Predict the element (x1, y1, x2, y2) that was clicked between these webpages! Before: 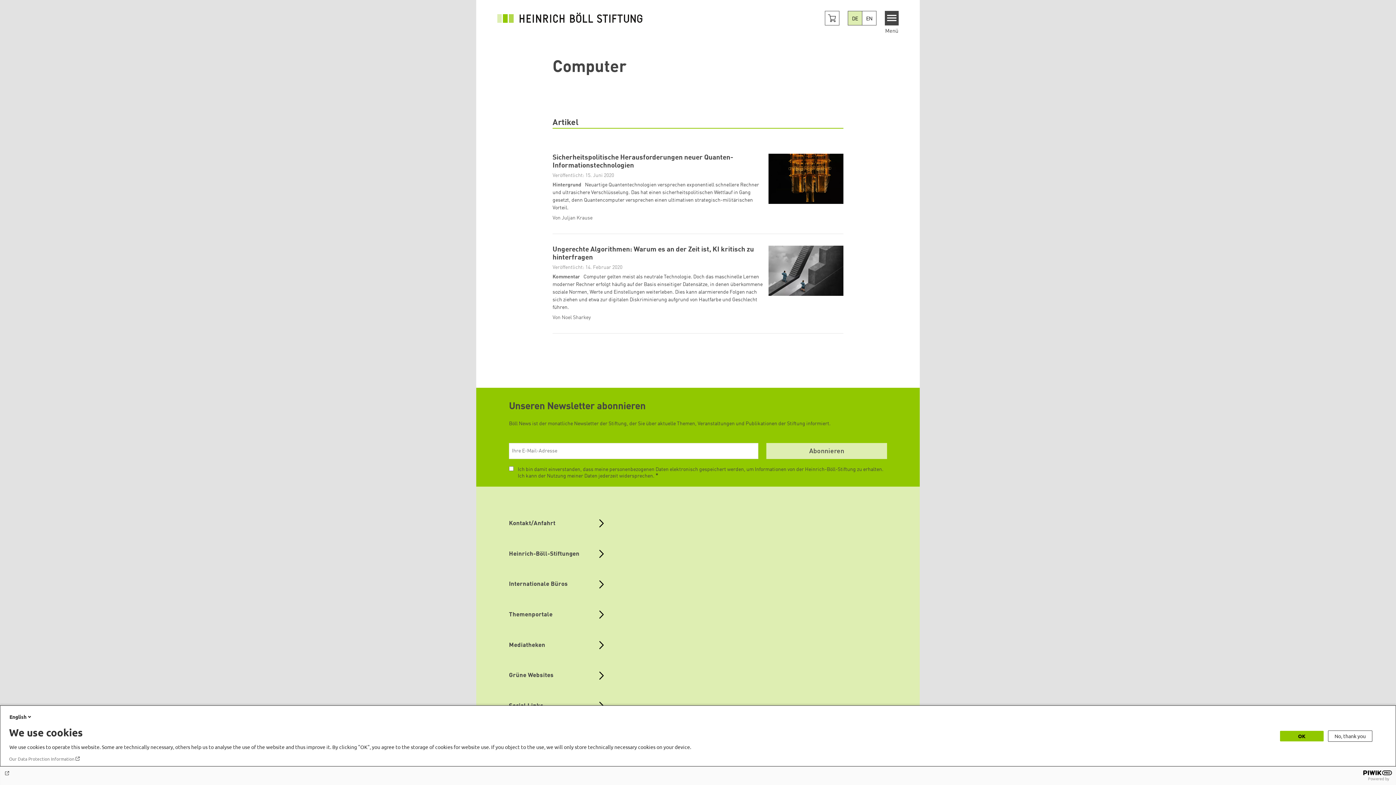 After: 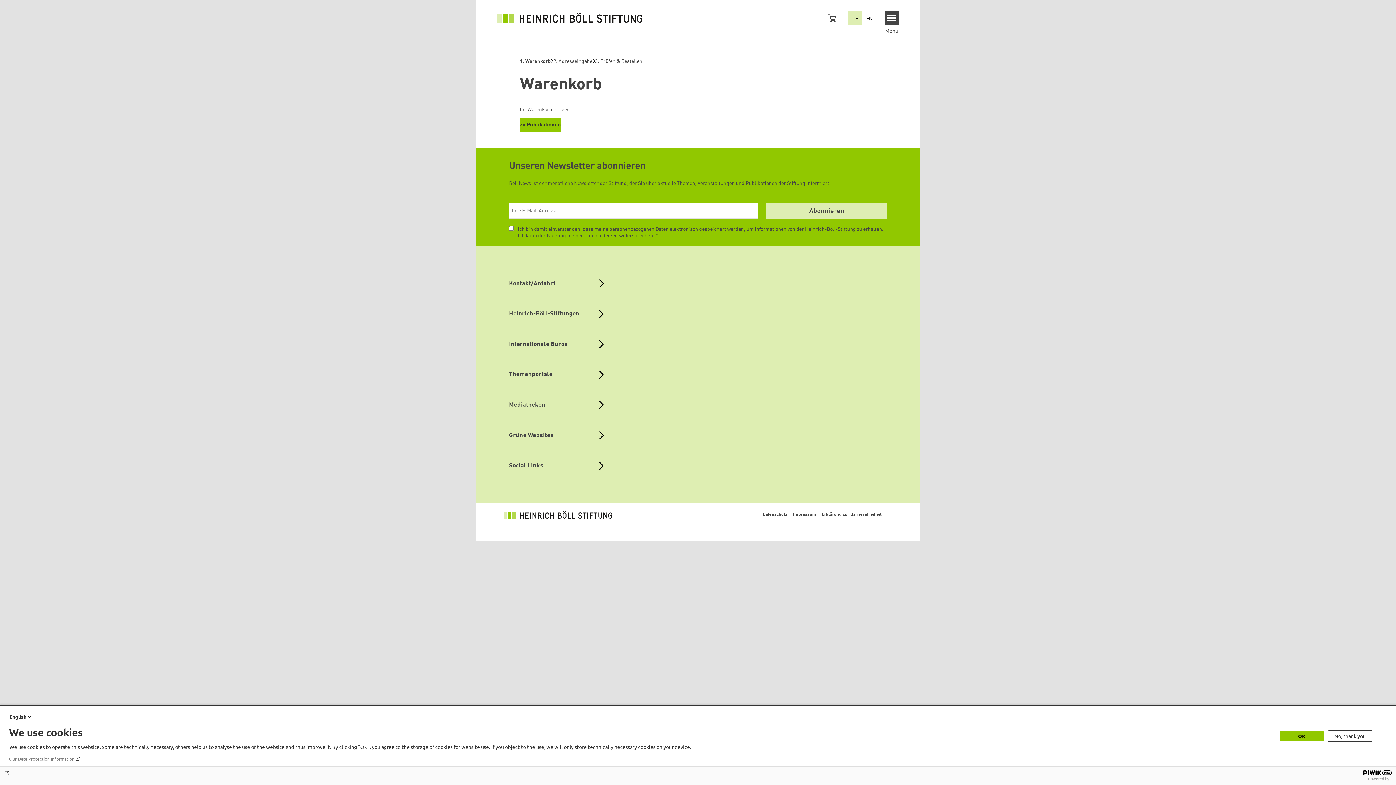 Action: label: Cart button bbox: (825, 10, 839, 25)